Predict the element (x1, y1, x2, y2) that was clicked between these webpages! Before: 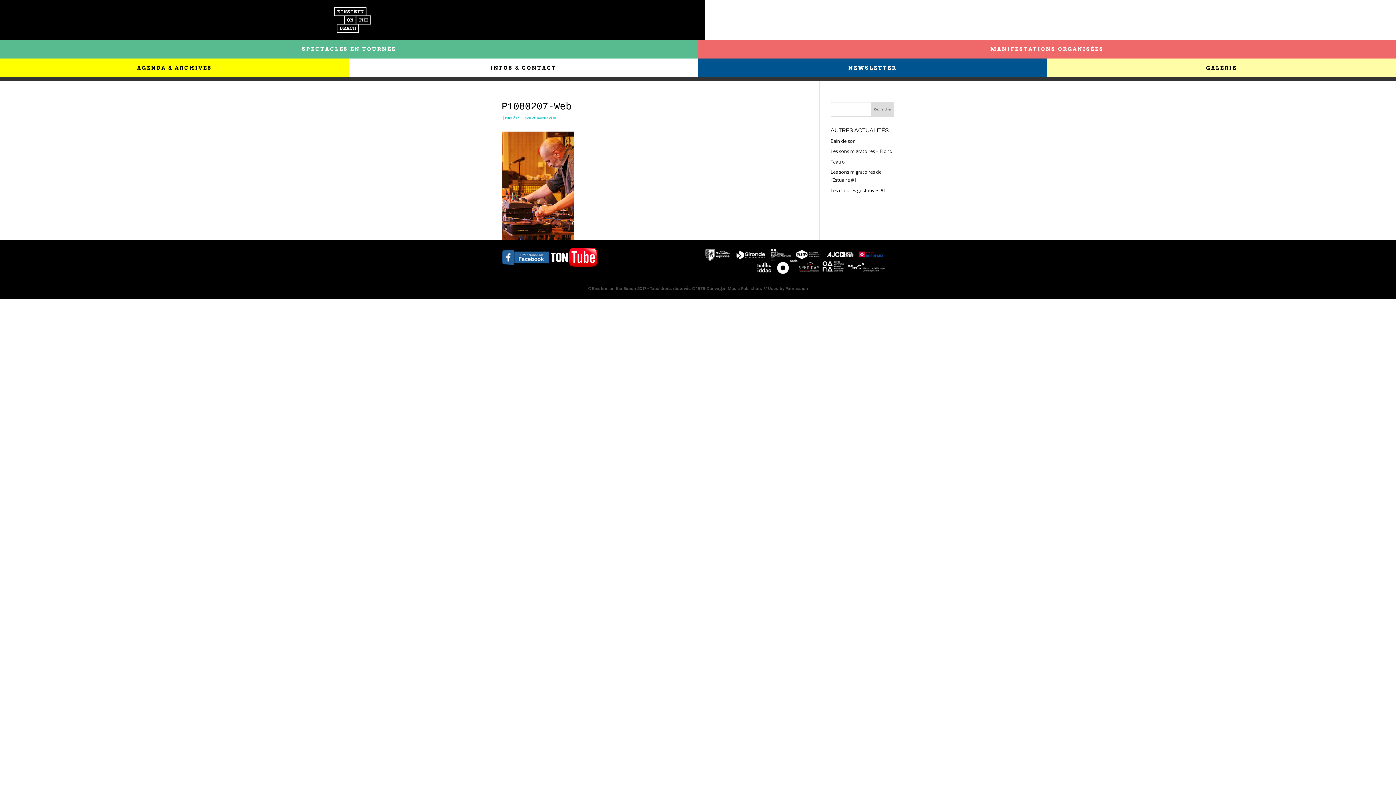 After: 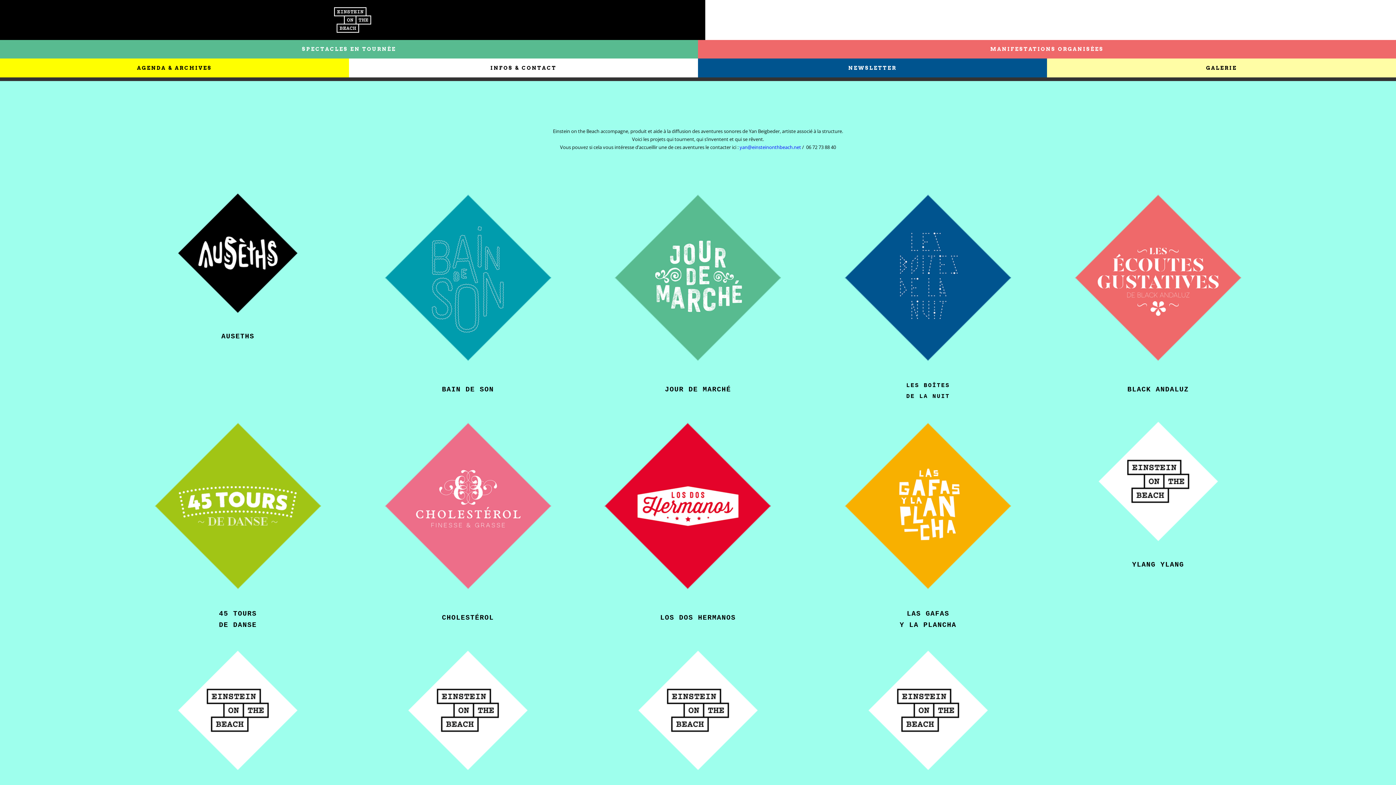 Action: label: SPECTACLES EN TOURNÉE bbox: (296, 43, 401, 55)